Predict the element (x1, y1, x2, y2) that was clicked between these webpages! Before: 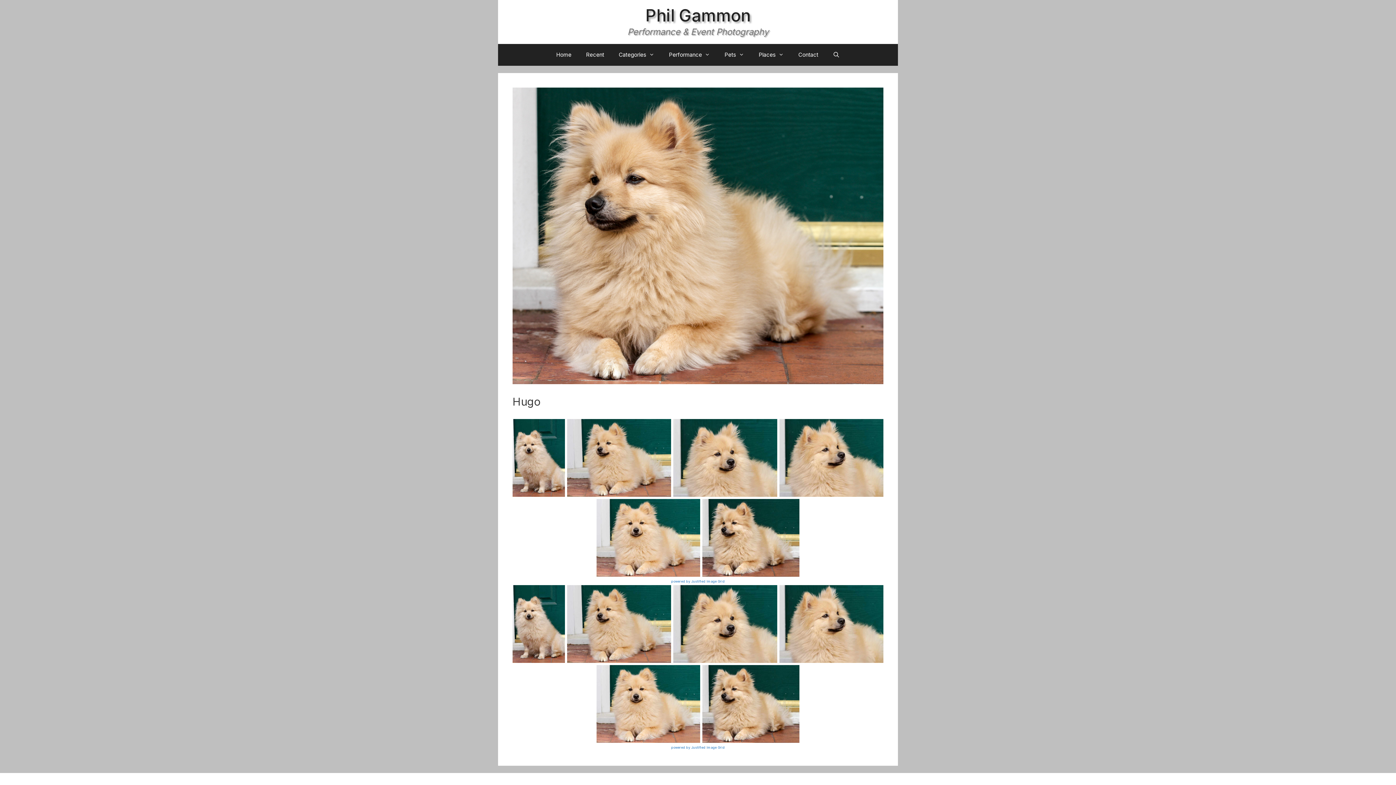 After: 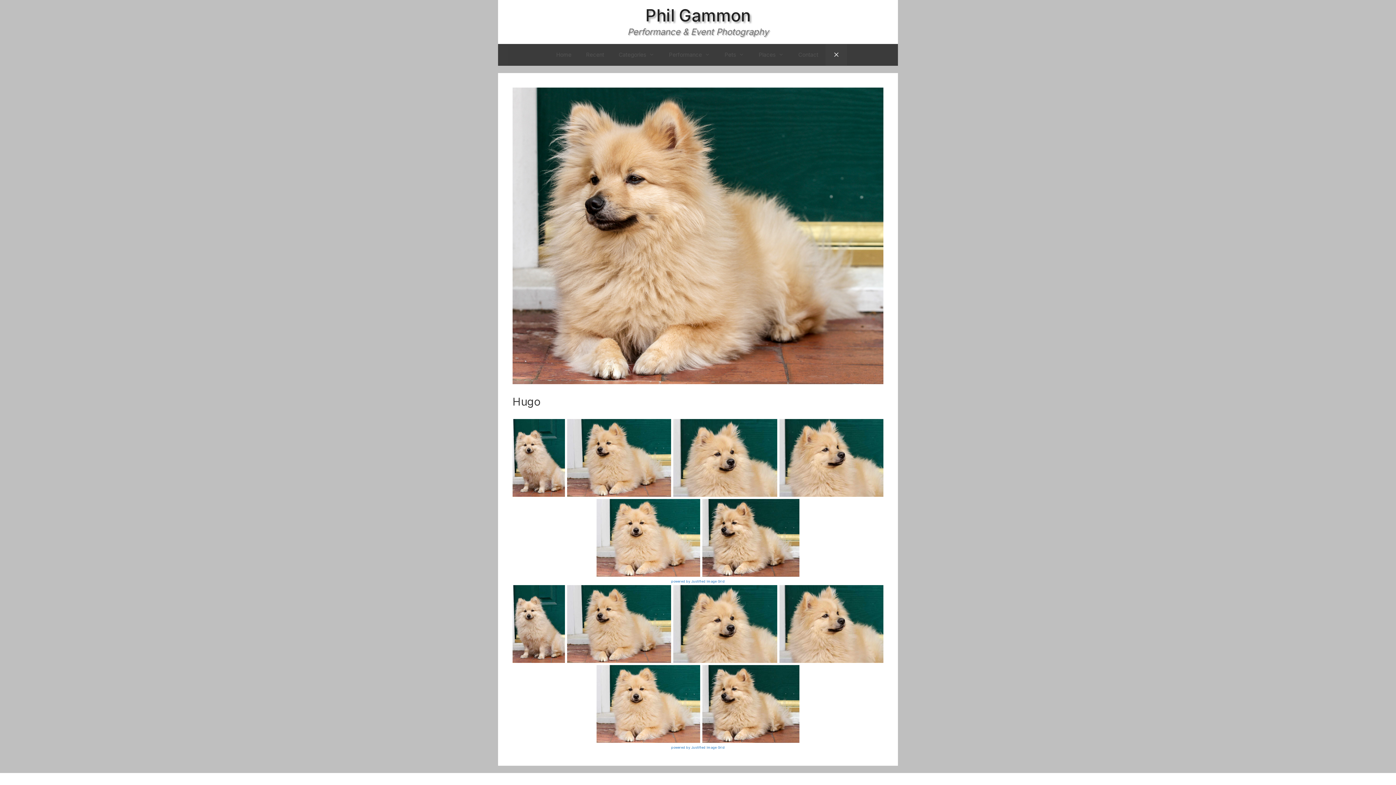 Action: bbox: (825, 44, 847, 65) label: Open Search Bar